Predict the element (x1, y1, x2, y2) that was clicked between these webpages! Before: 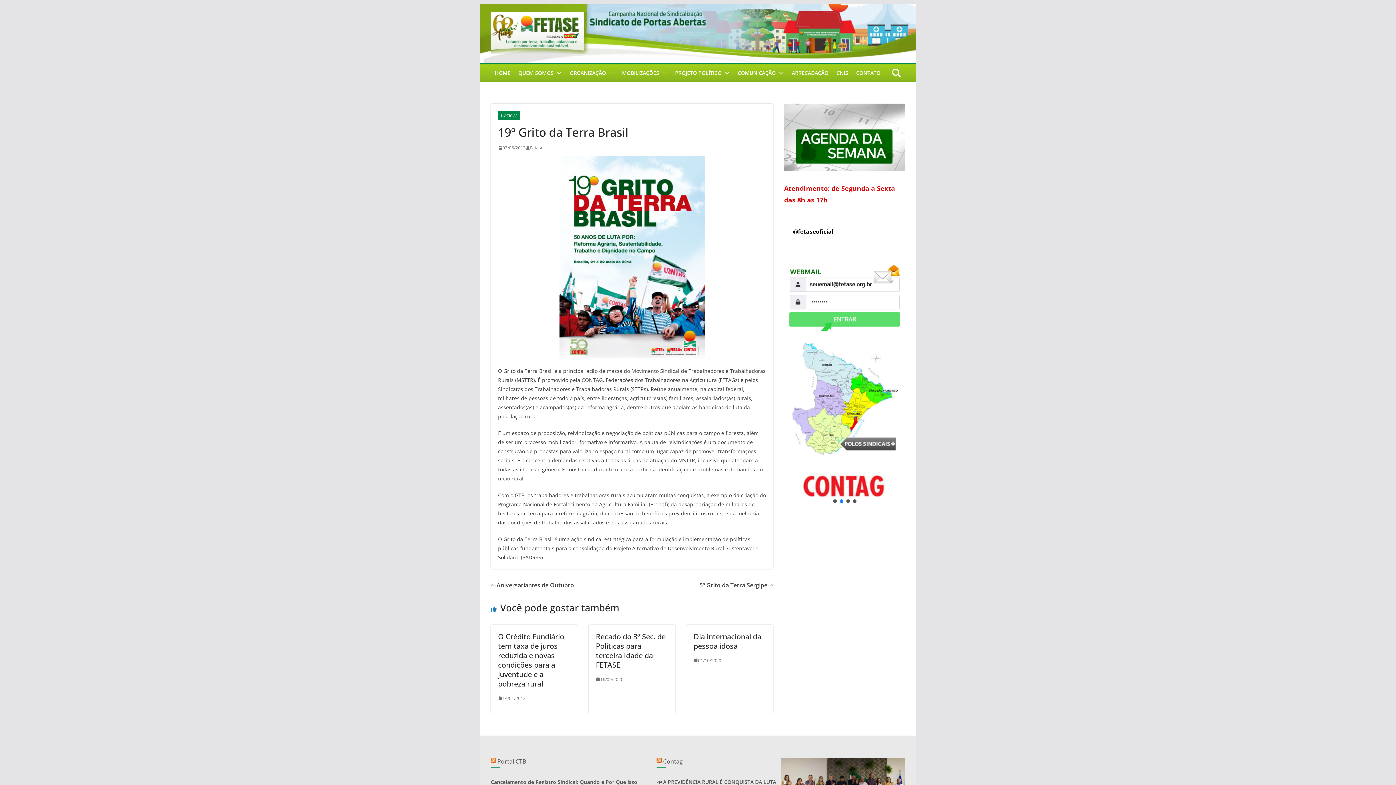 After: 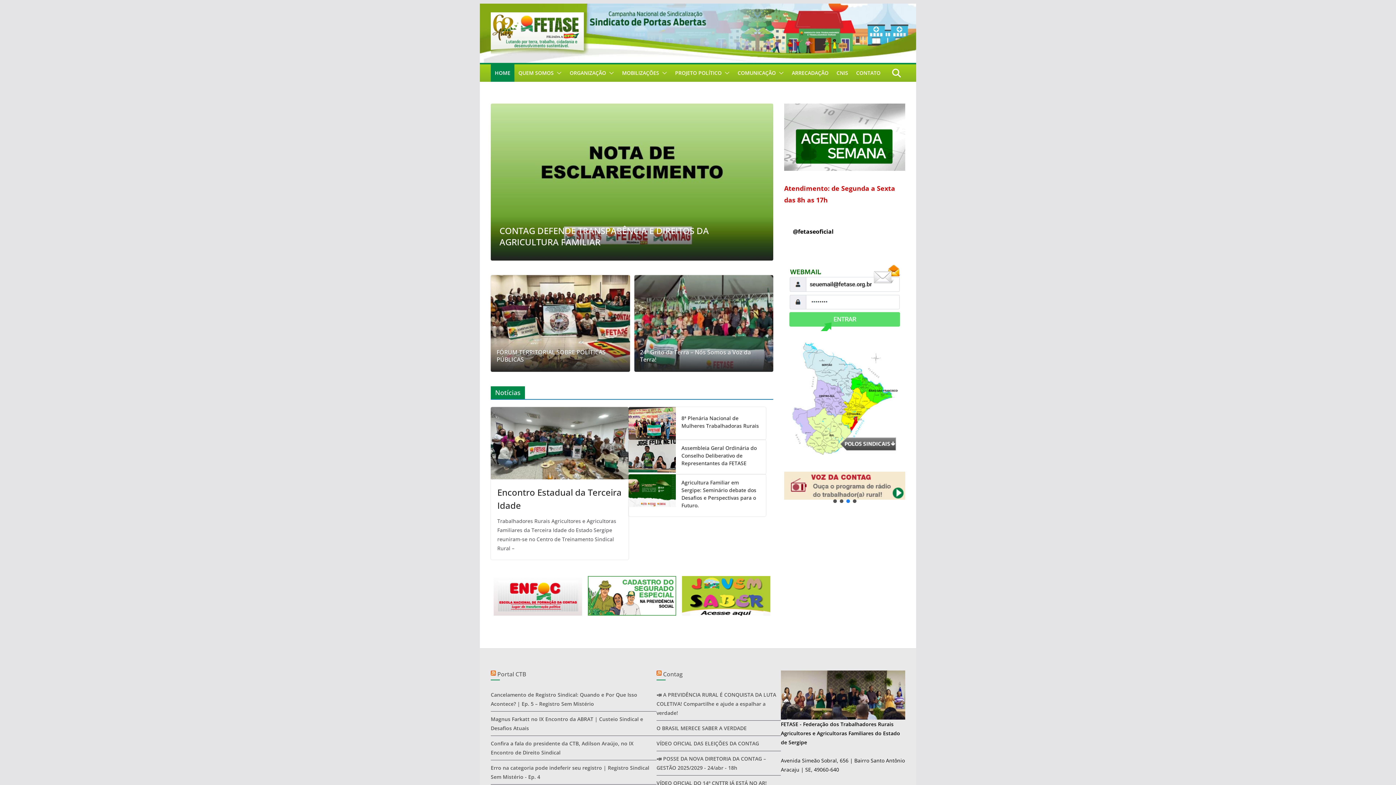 Action: bbox: (490, 12, 615, 54)